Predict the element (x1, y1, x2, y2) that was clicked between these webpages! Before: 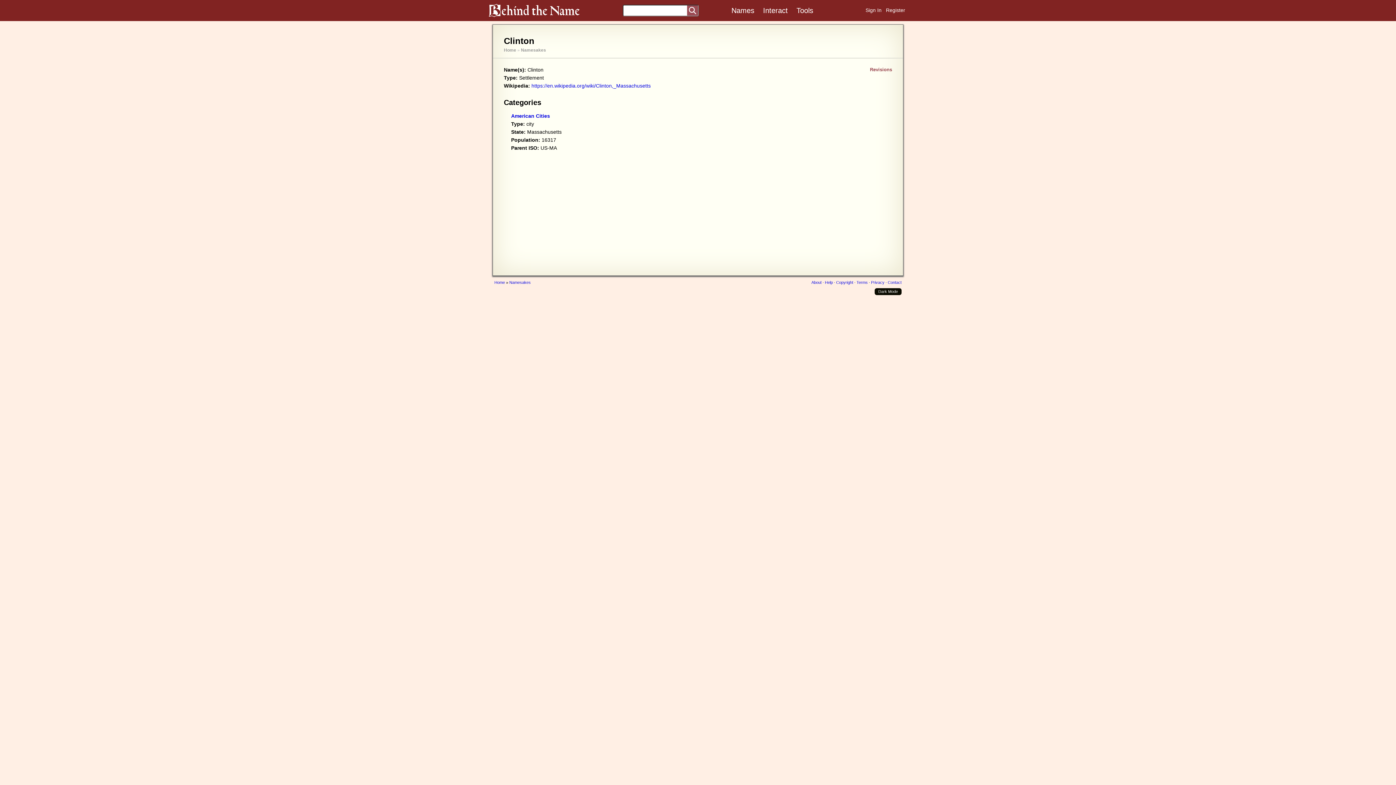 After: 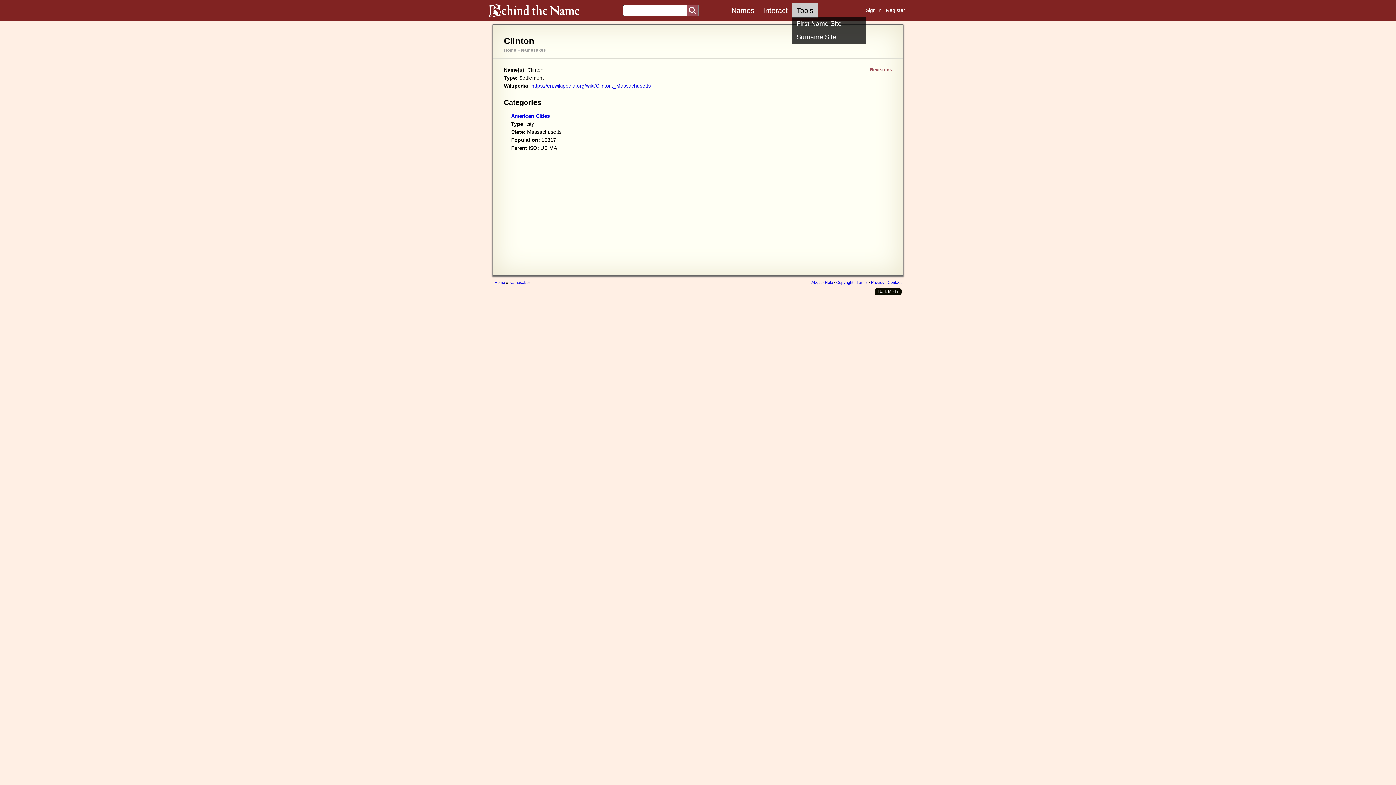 Action: label: Tools bbox: (792, 2, 817, 18)